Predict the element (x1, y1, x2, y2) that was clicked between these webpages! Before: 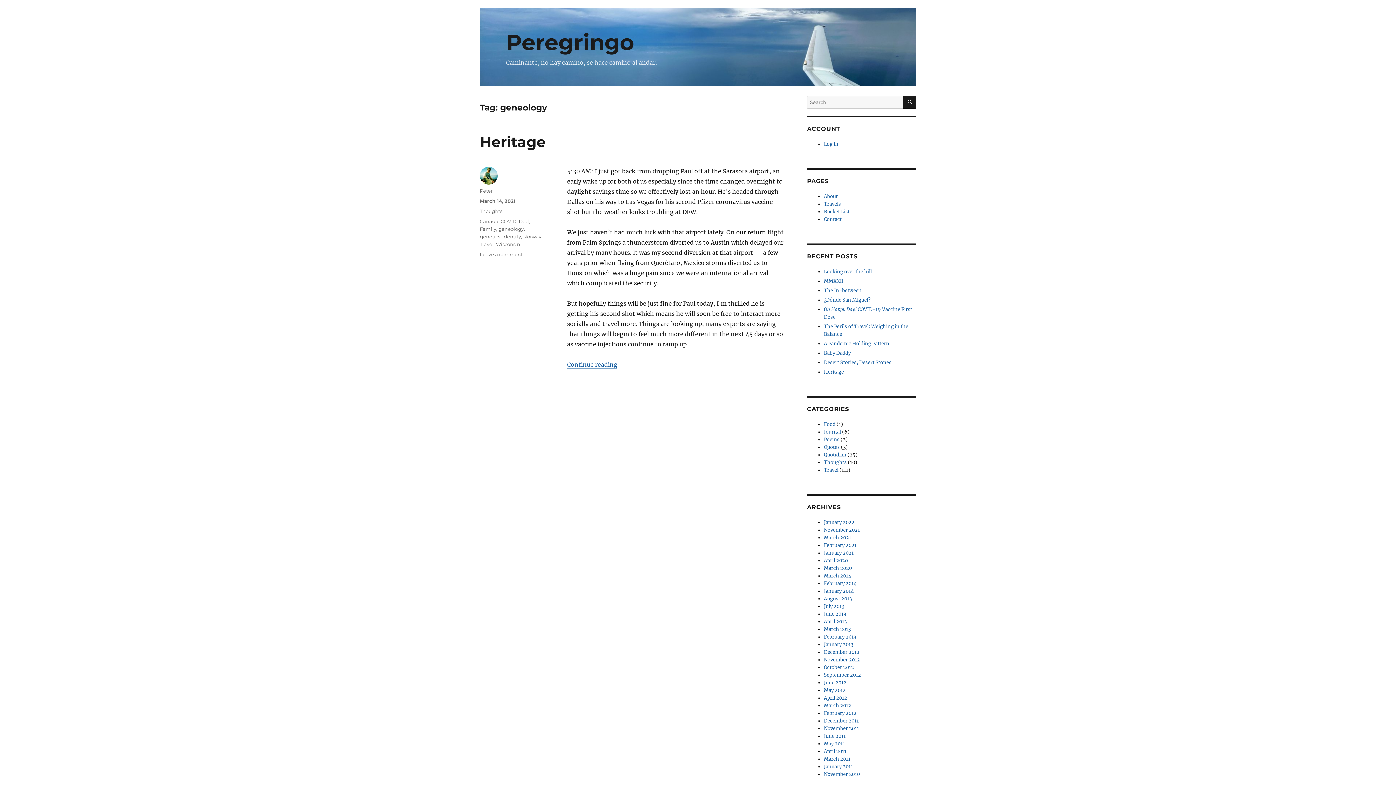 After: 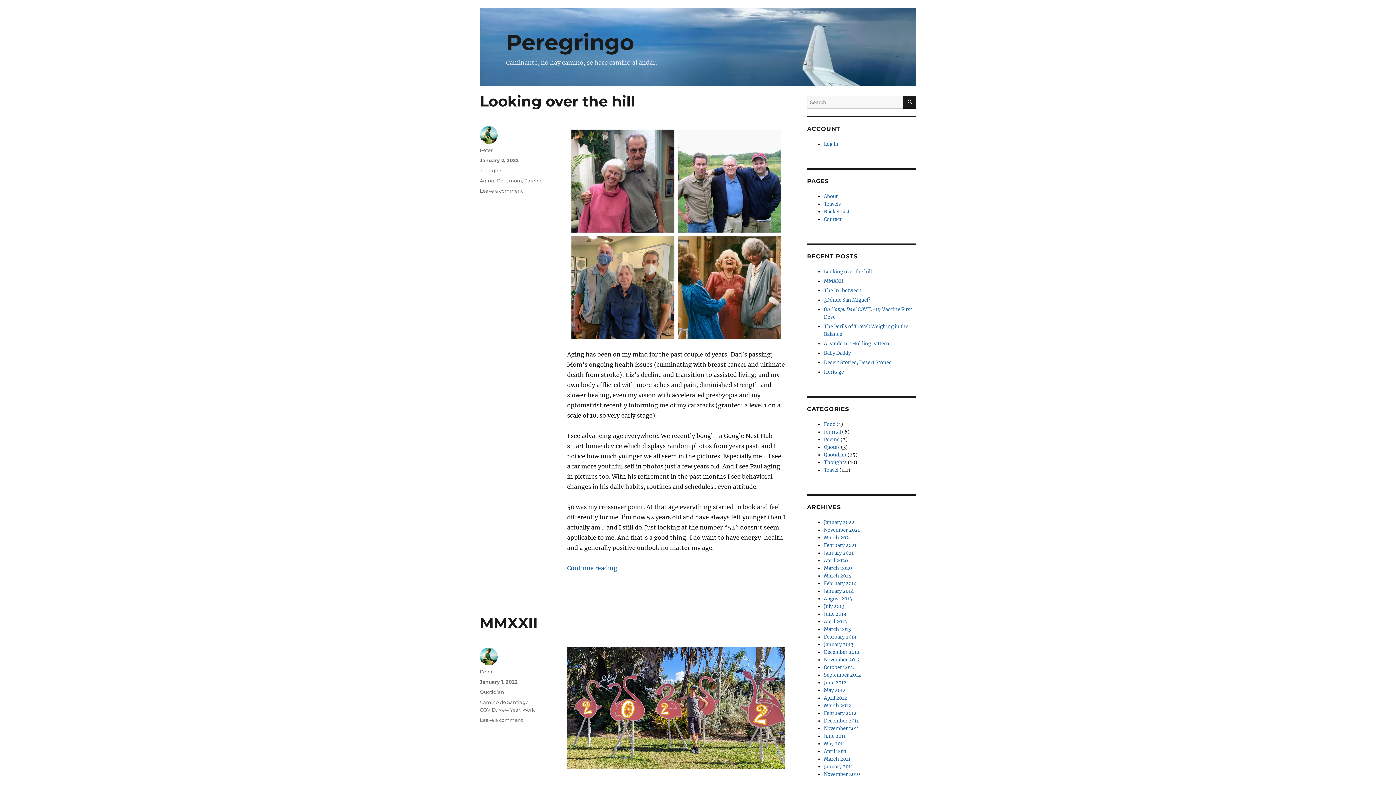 Action: label: Peregringo bbox: (506, 29, 634, 55)